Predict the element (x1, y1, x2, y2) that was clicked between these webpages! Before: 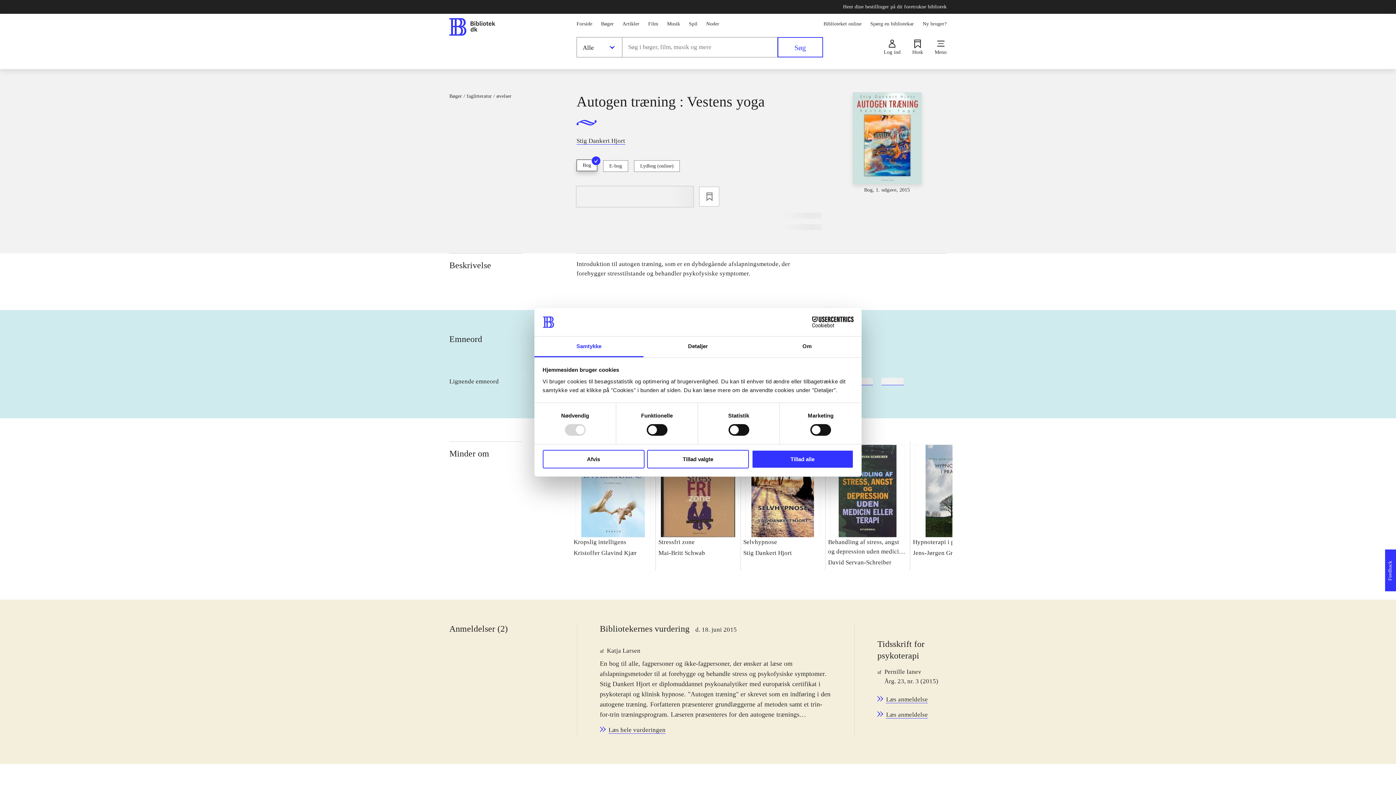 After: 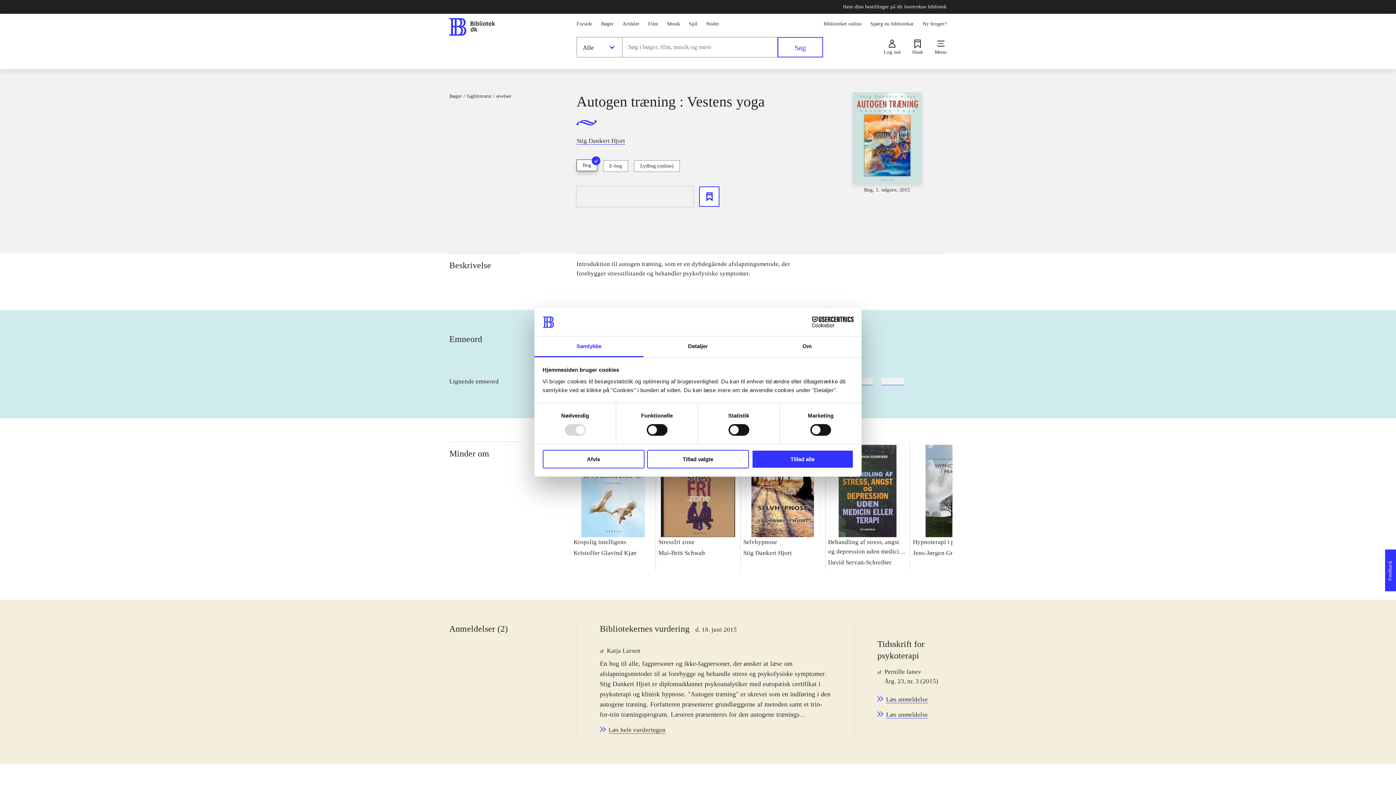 Action: bbox: (699, 186, 719, 207)